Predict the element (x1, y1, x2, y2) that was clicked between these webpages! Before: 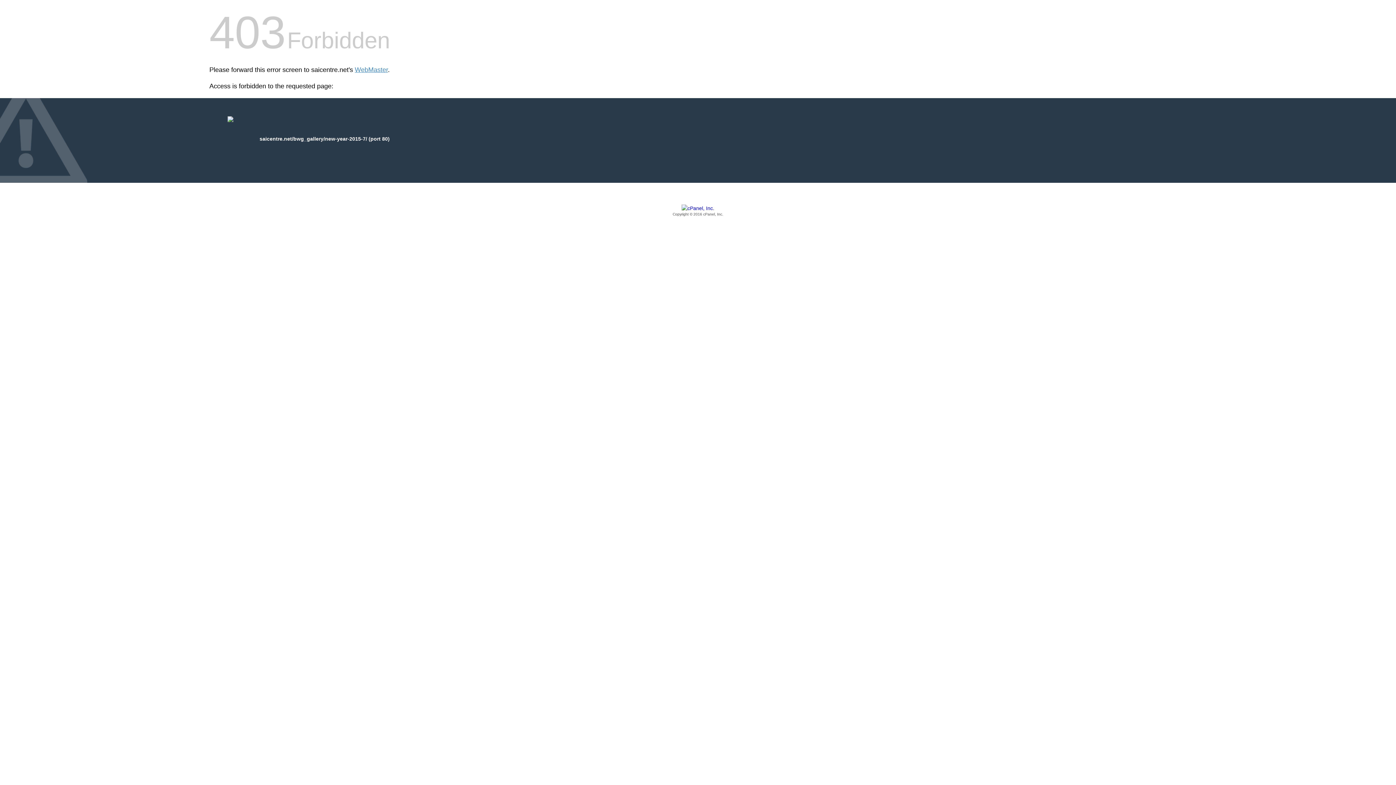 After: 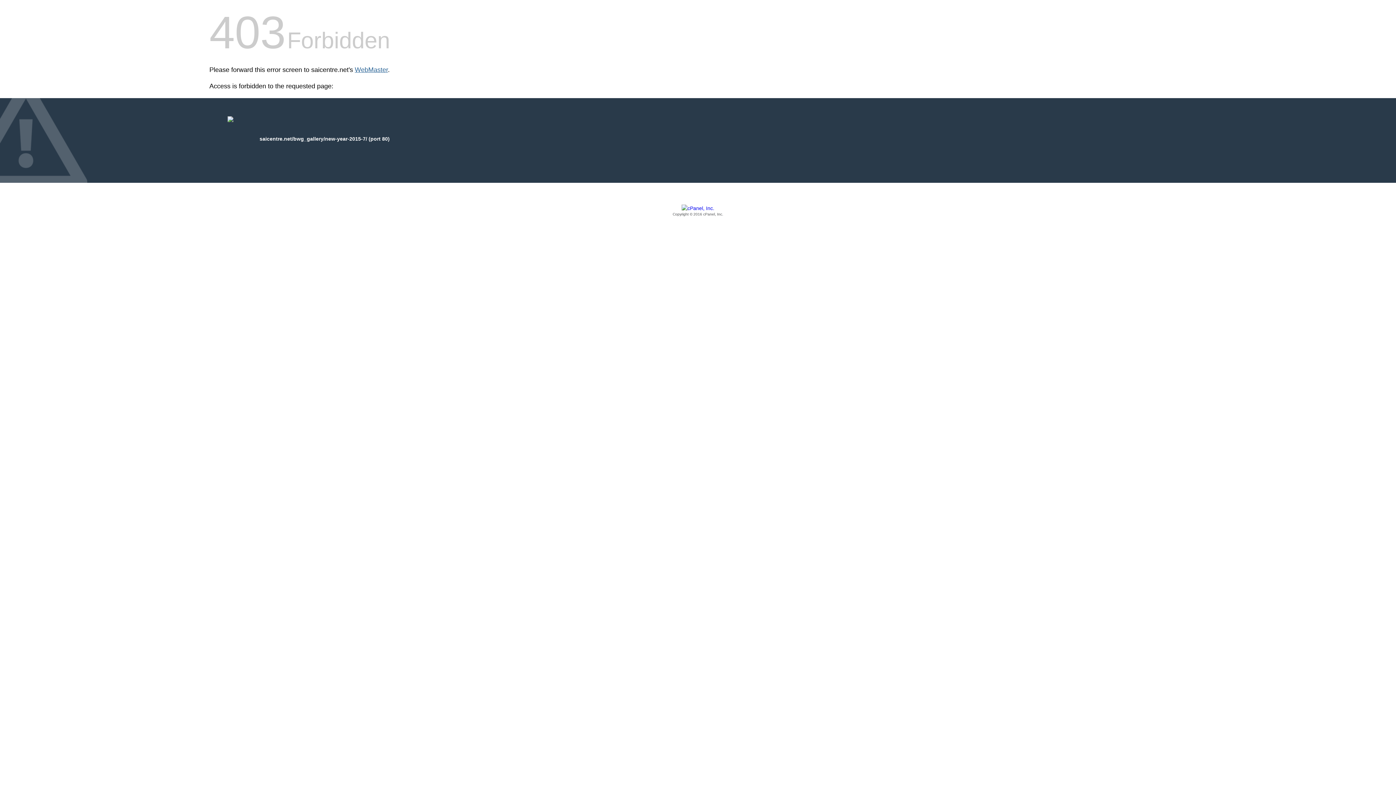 Action: bbox: (354, 66, 388, 73) label: WebMaster